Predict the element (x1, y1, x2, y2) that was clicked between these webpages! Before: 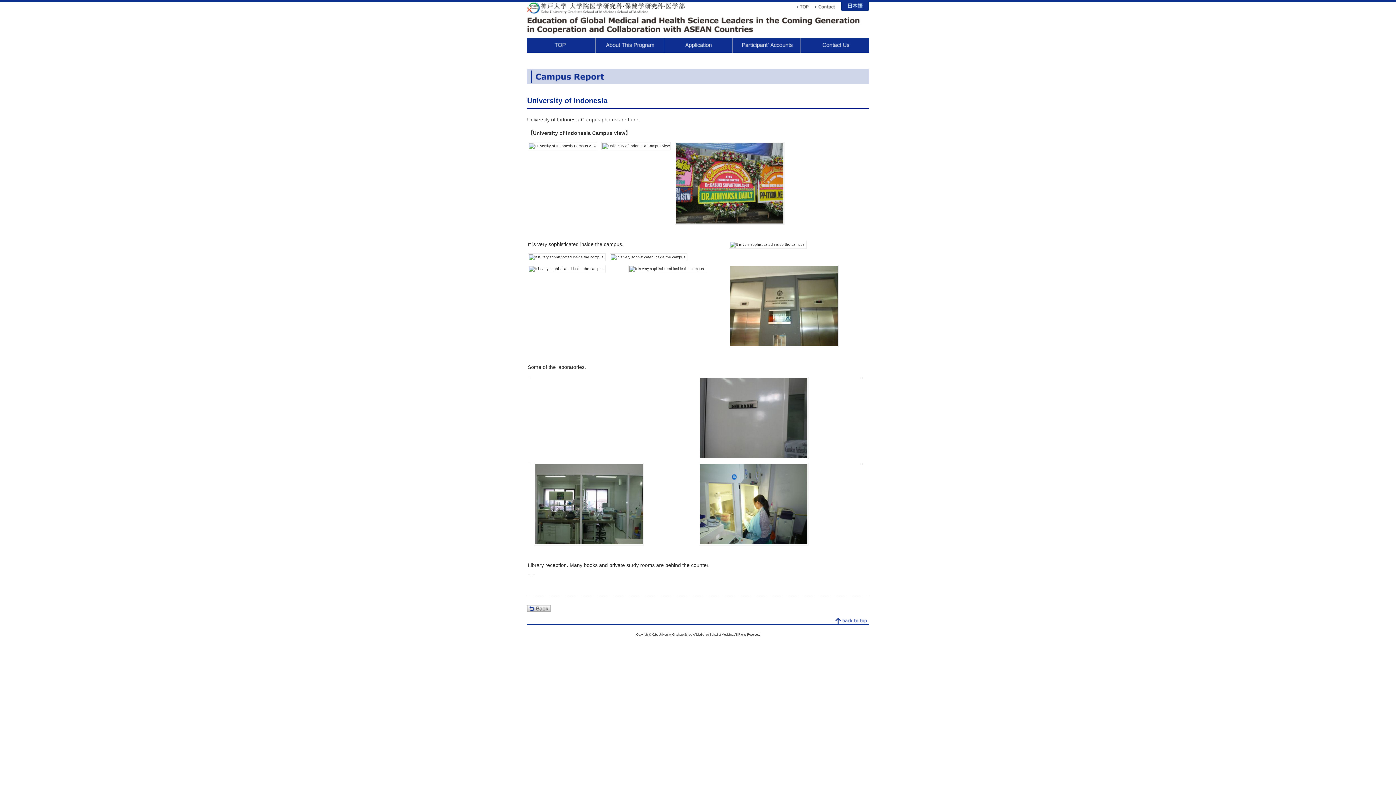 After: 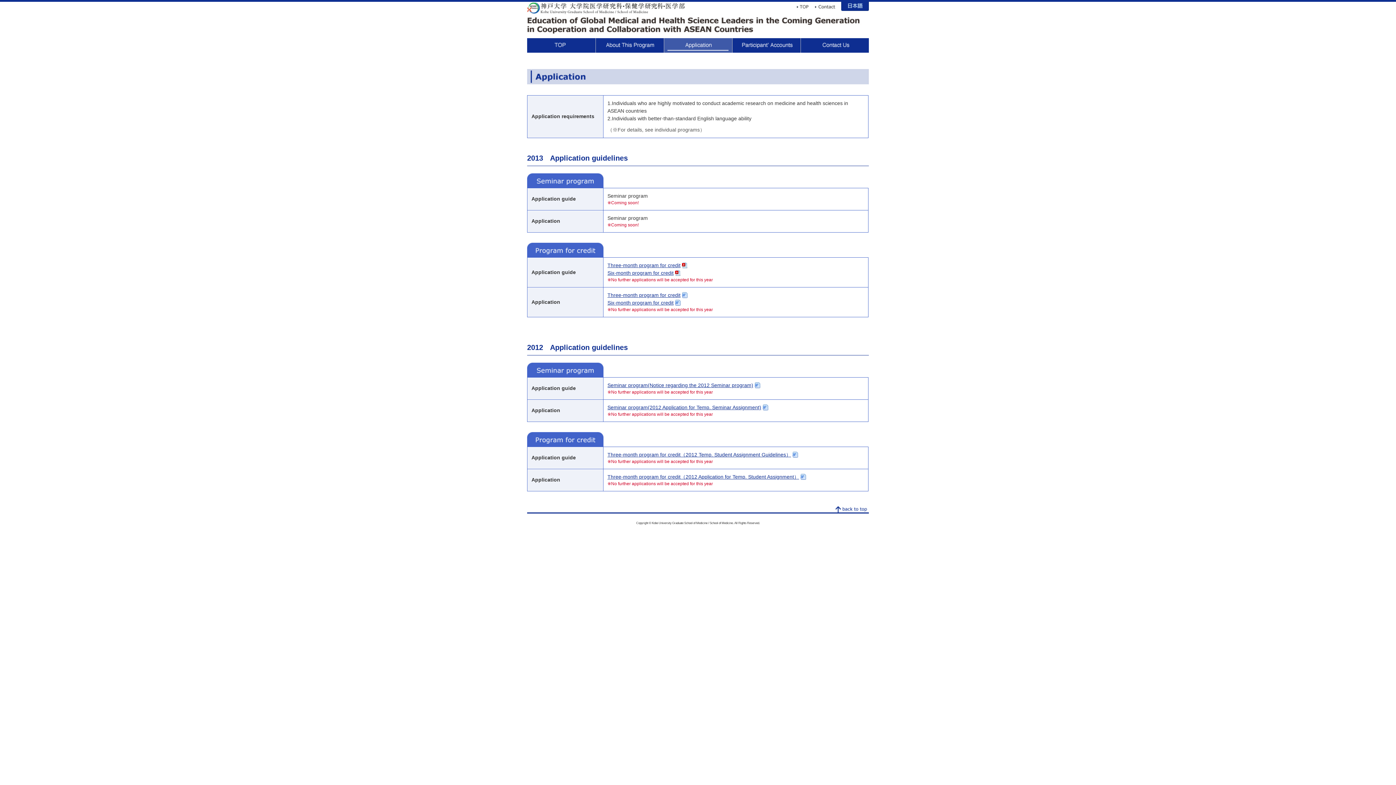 Action: bbox: (664, 38, 732, 52) label: Application